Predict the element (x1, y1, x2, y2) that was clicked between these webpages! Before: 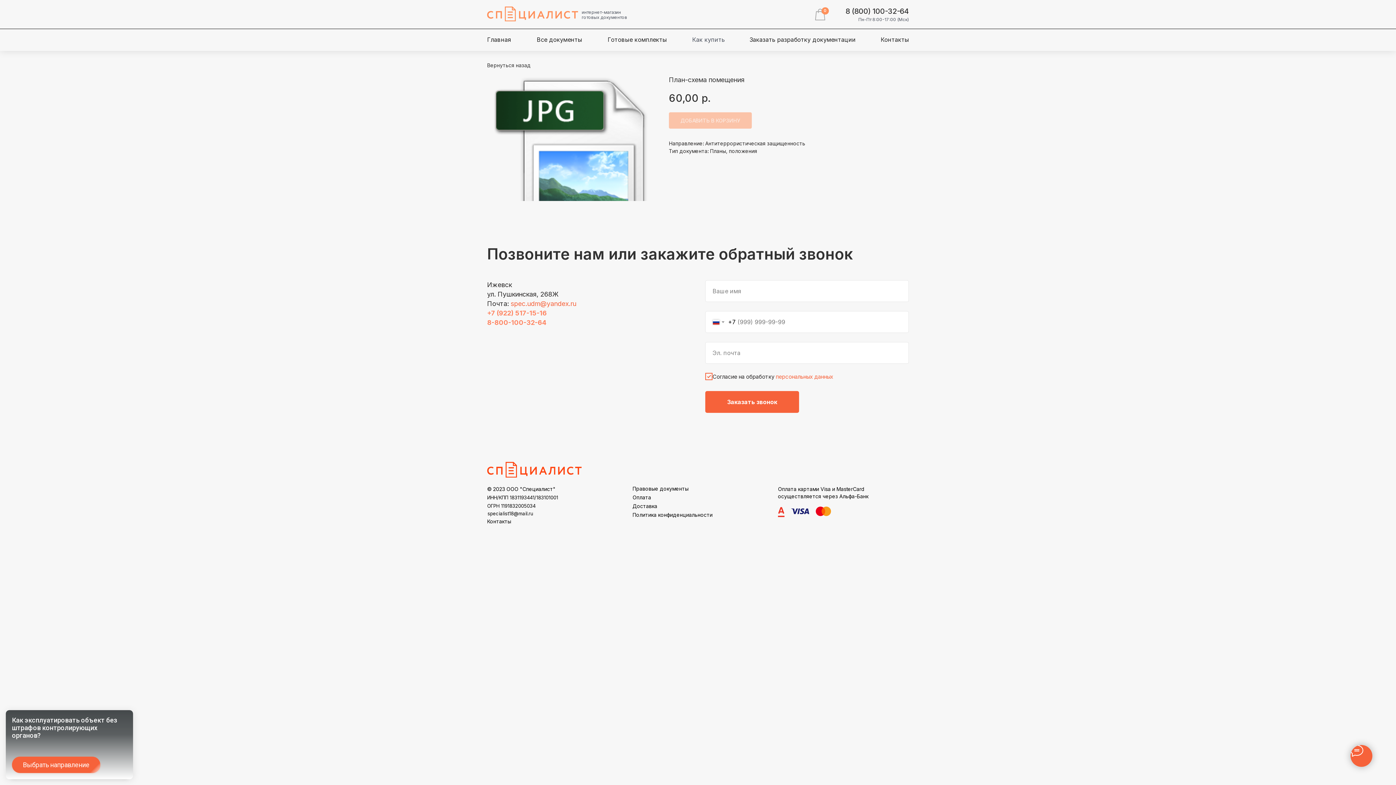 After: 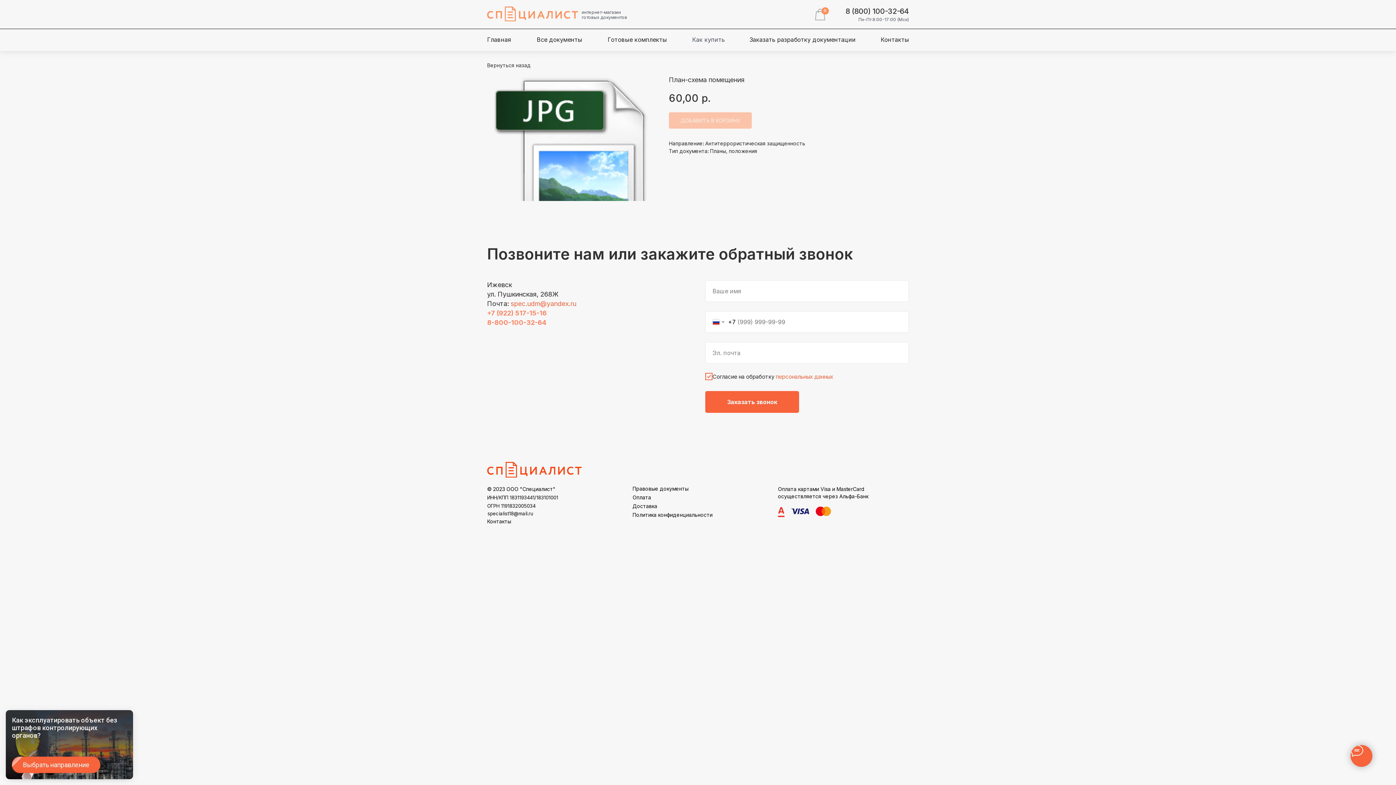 Action: label: 8 (800) 100-32-64 bbox: (845, 6, 909, 15)